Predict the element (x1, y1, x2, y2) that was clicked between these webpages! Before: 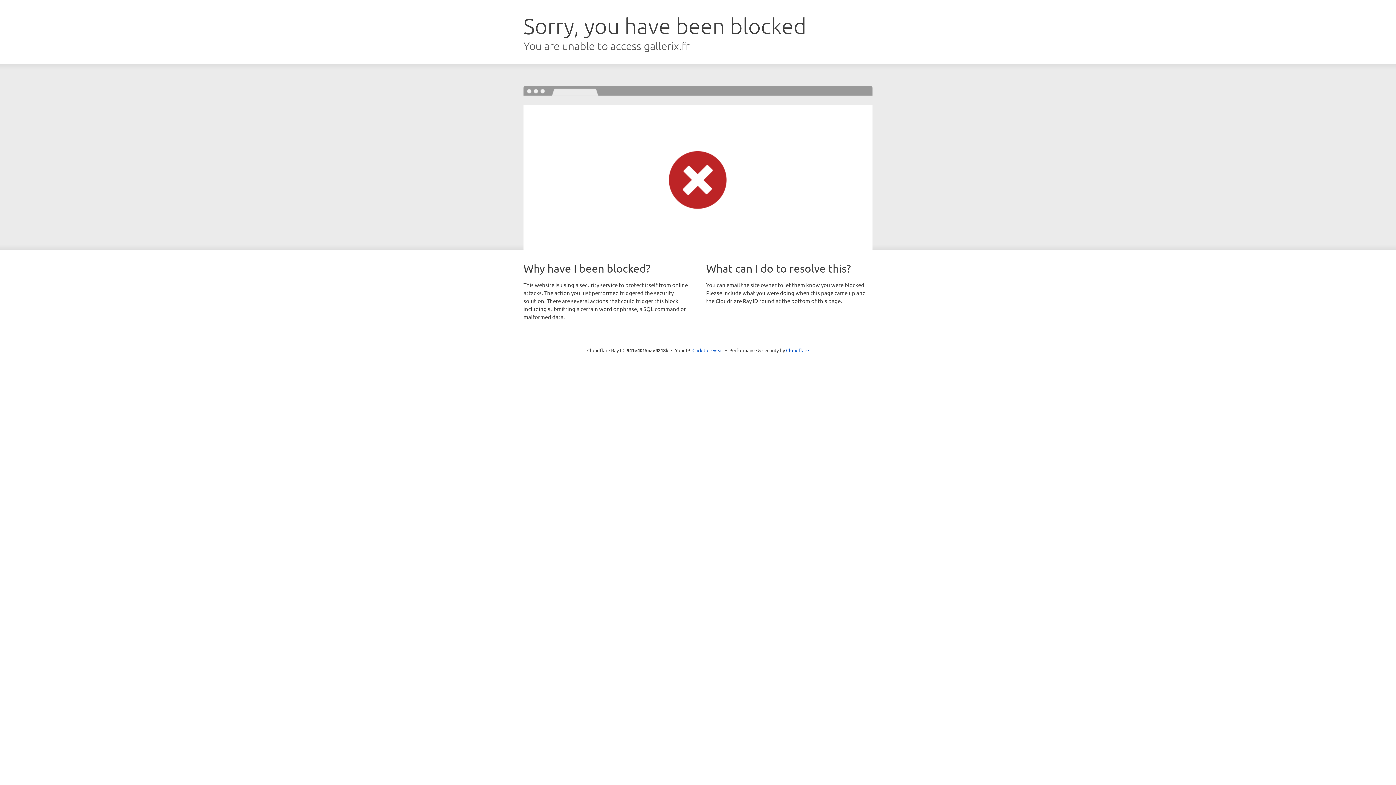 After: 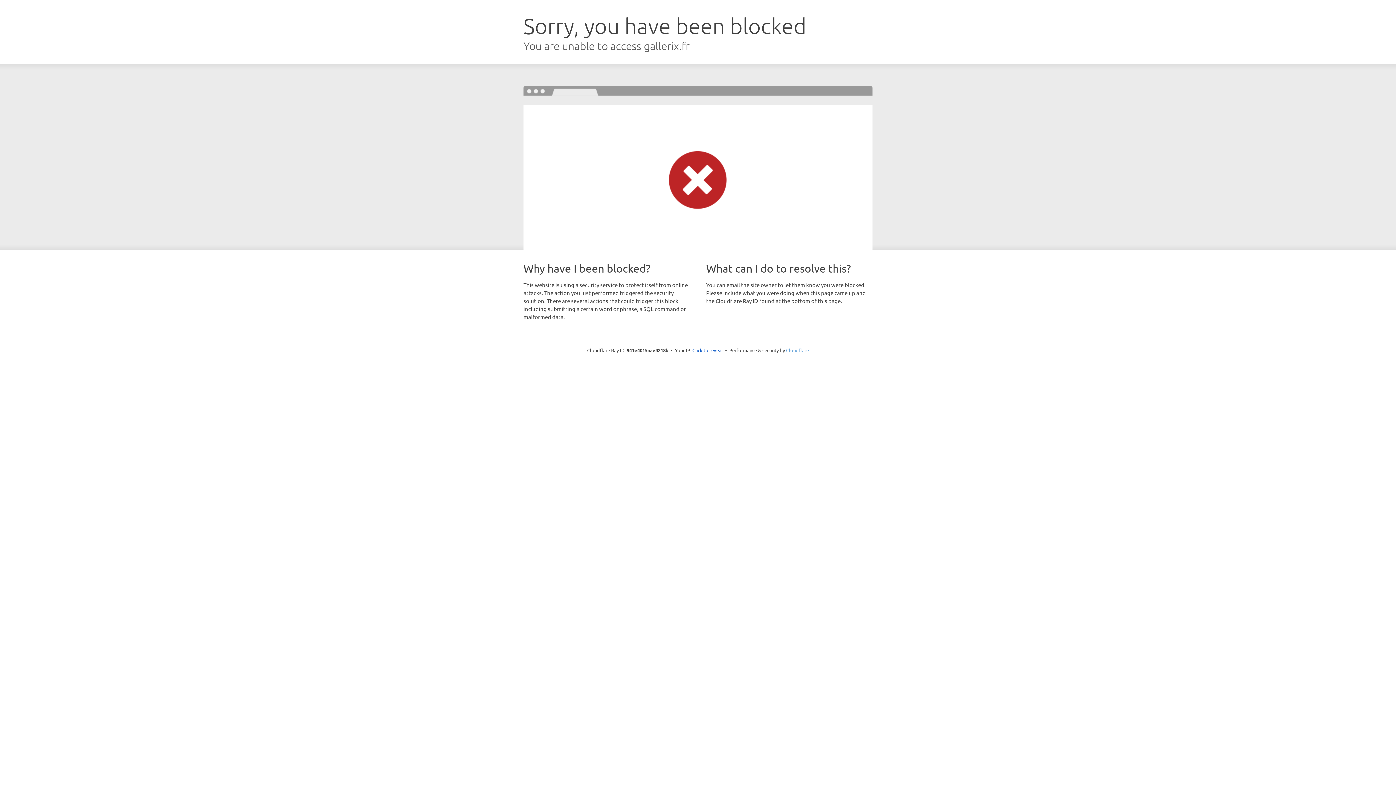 Action: label: Cloudflare bbox: (786, 347, 809, 353)